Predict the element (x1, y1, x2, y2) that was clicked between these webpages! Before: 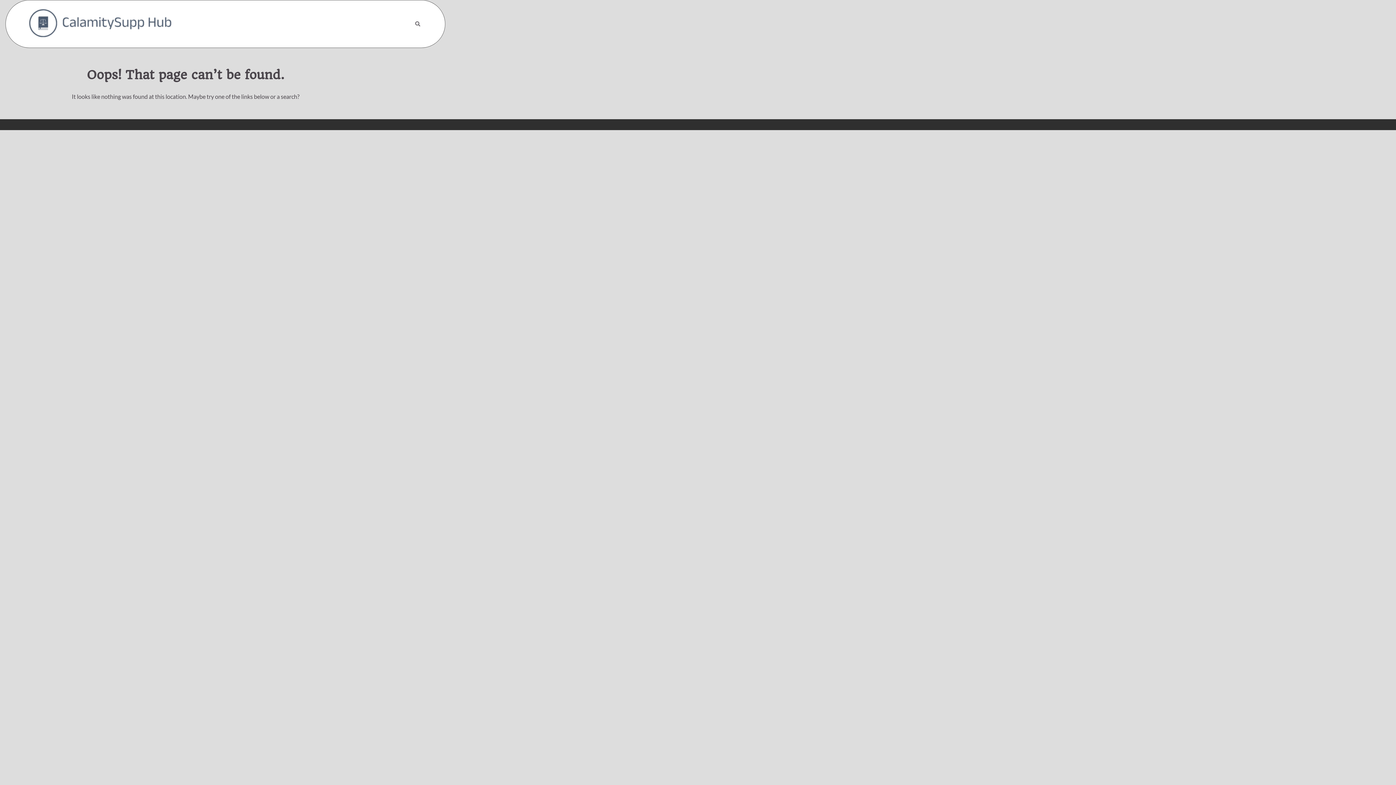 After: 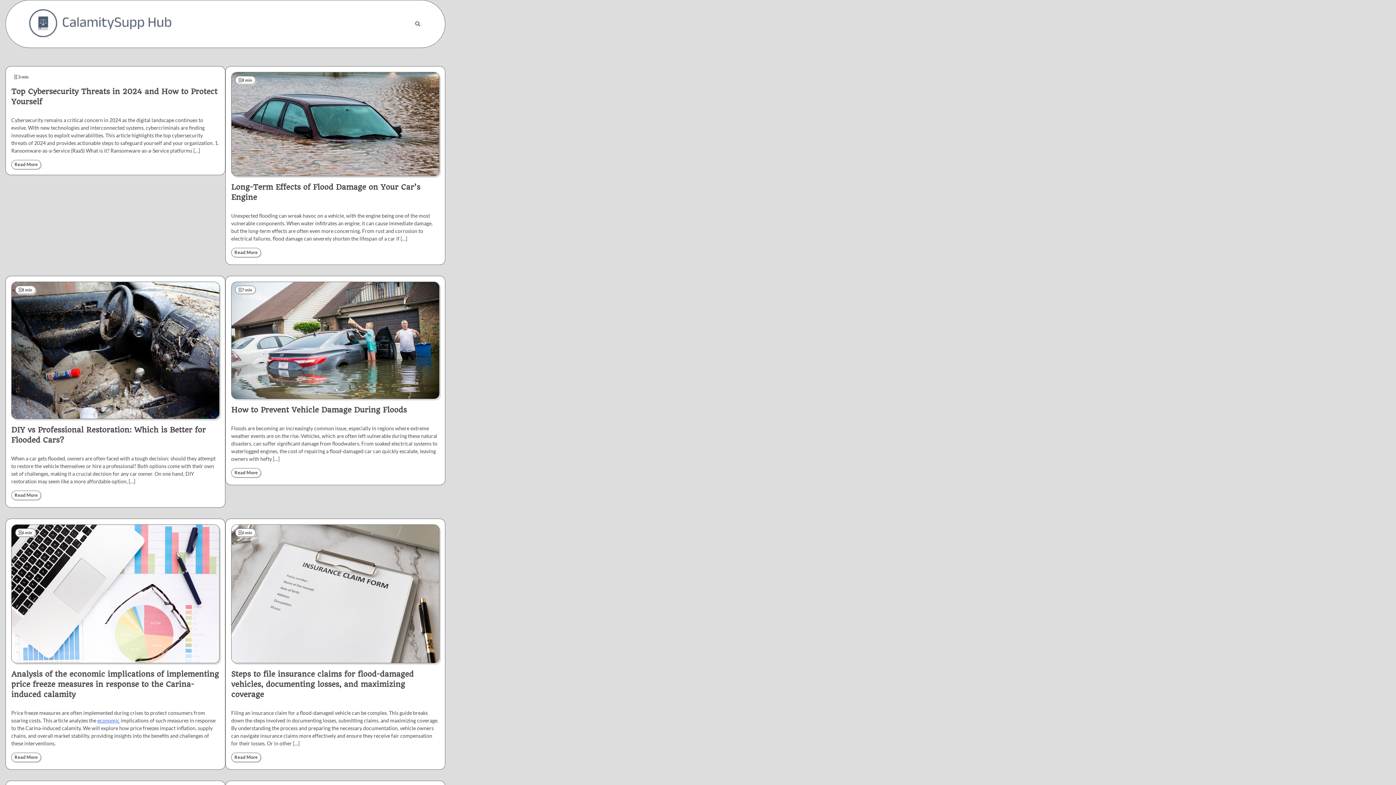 Action: bbox: (27, 7, 173, 40)